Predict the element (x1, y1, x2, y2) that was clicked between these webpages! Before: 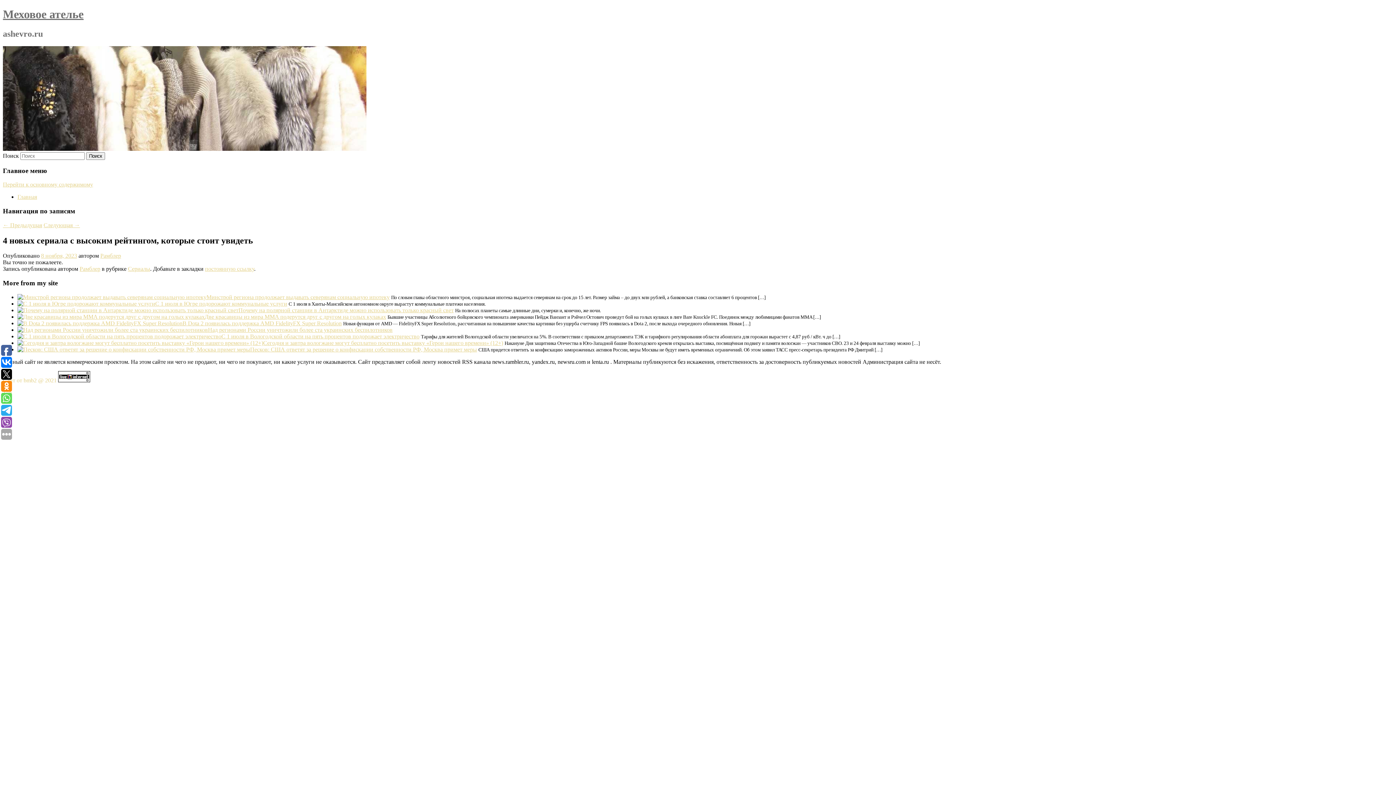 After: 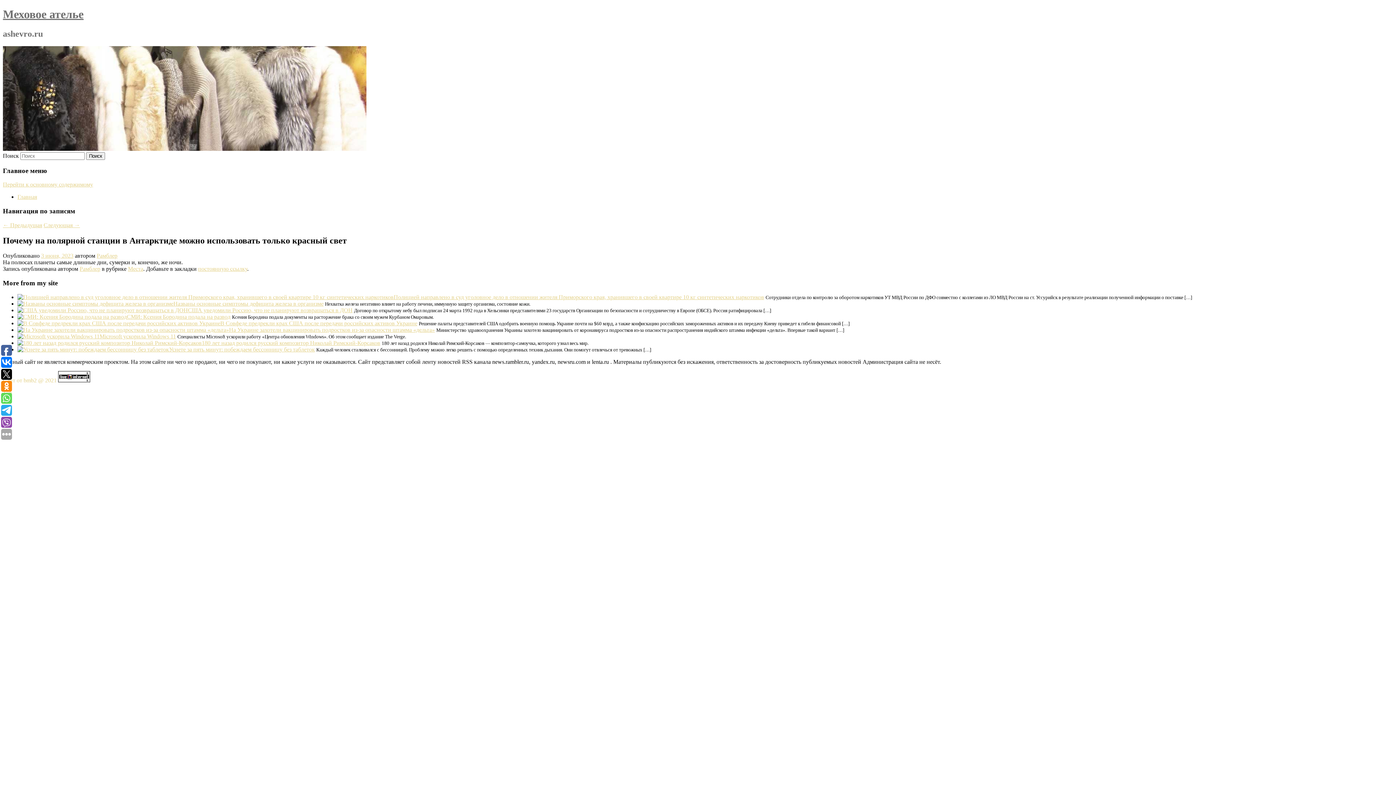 Action: label: Почему на полярной станции в Антарктиде можно использовать только красный свет bbox: (238, 307, 453, 313)